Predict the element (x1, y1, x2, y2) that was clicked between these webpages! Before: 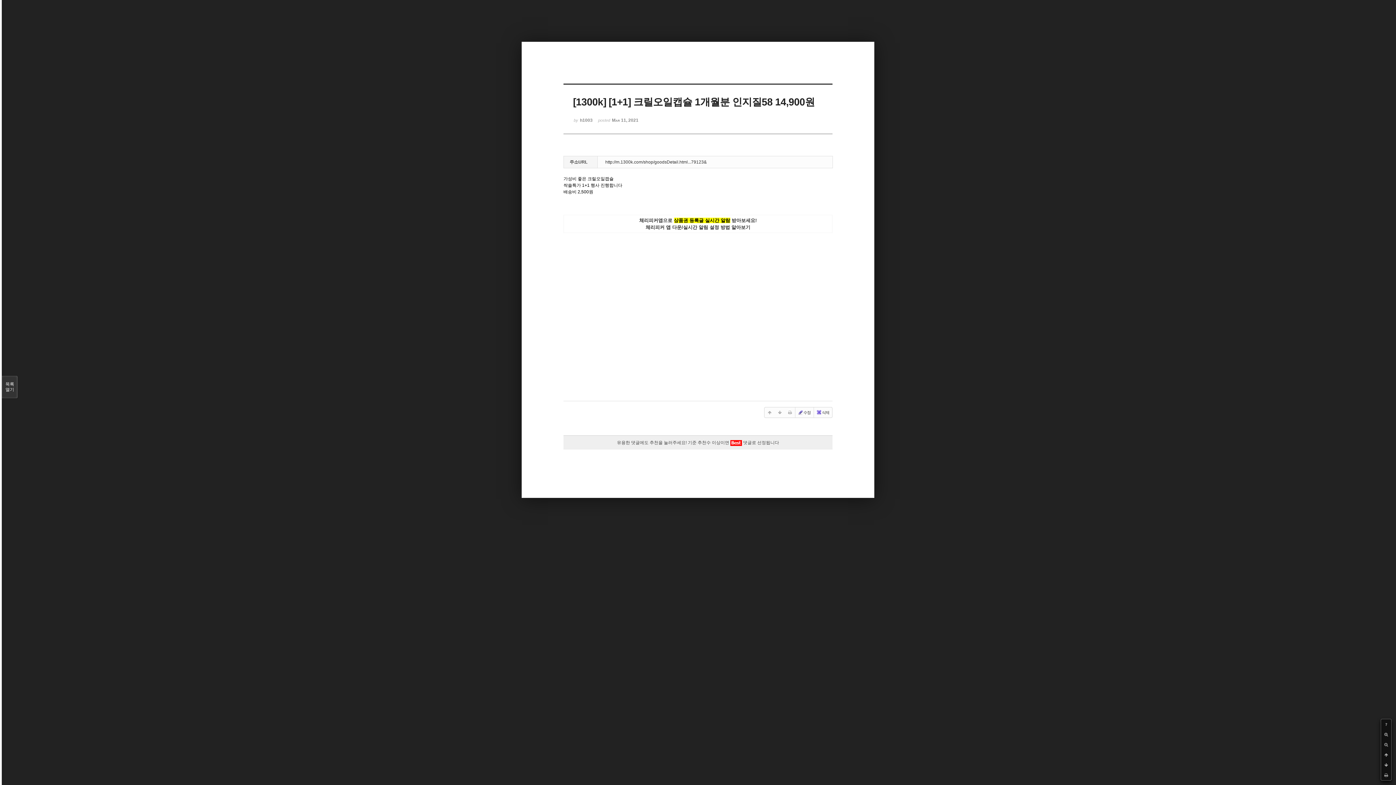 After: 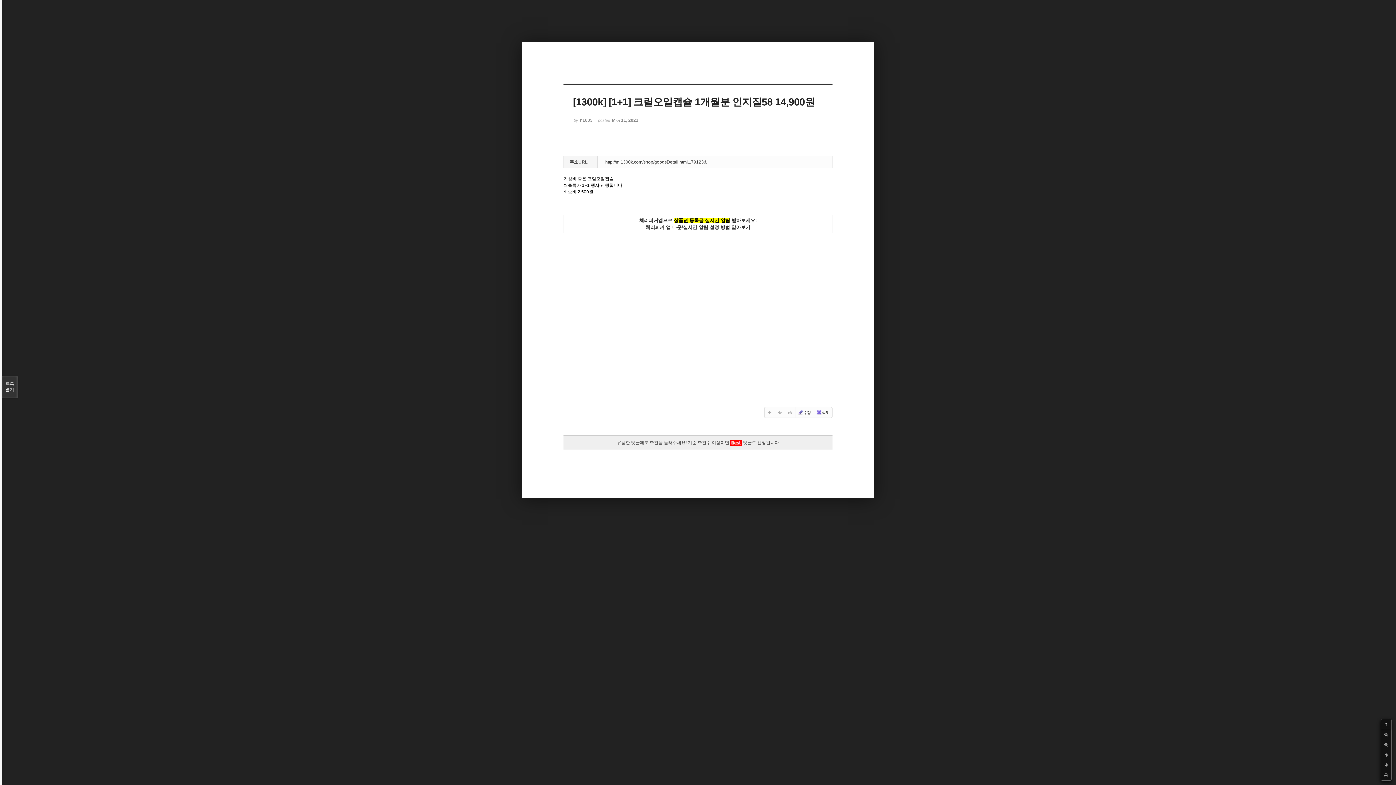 Action: bbox: (1381, 719, 1391, 729) label: ?